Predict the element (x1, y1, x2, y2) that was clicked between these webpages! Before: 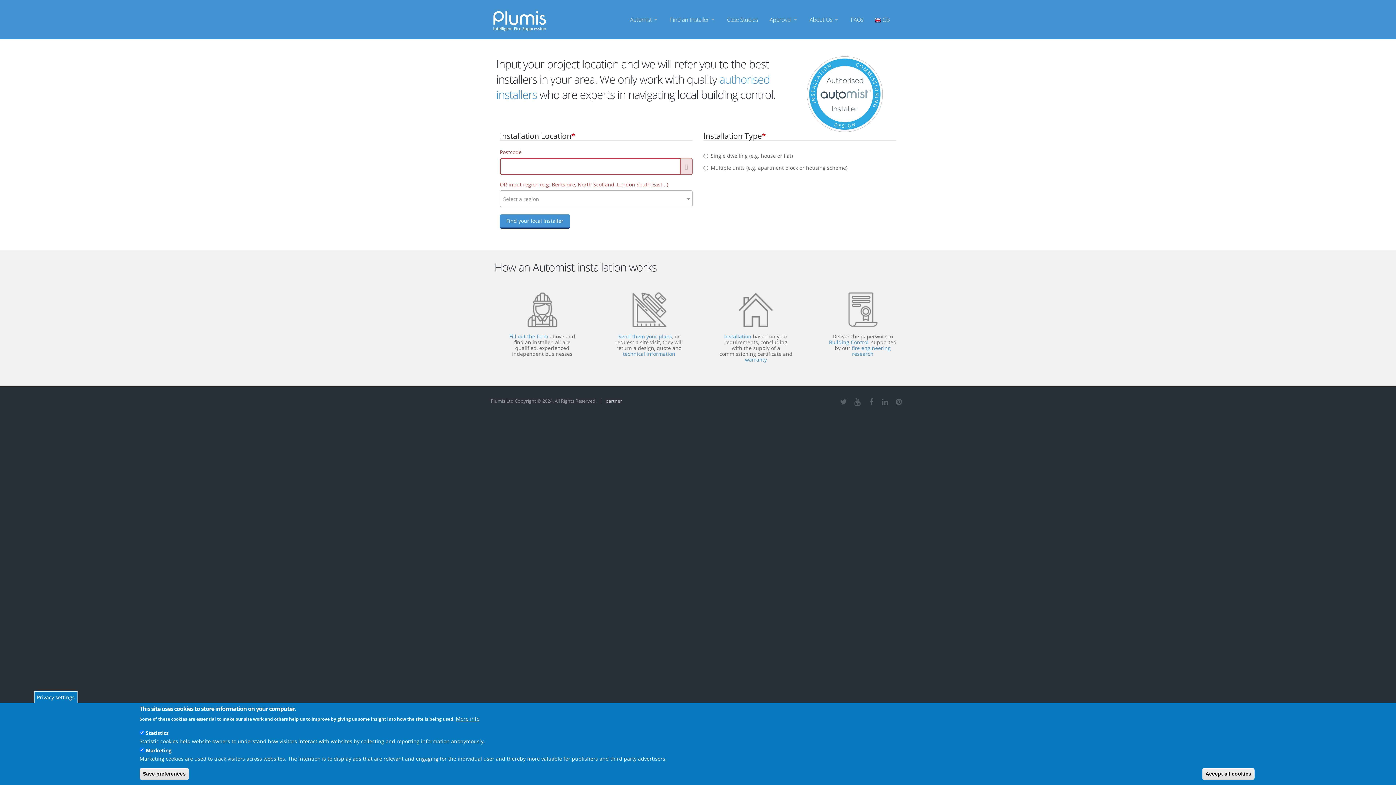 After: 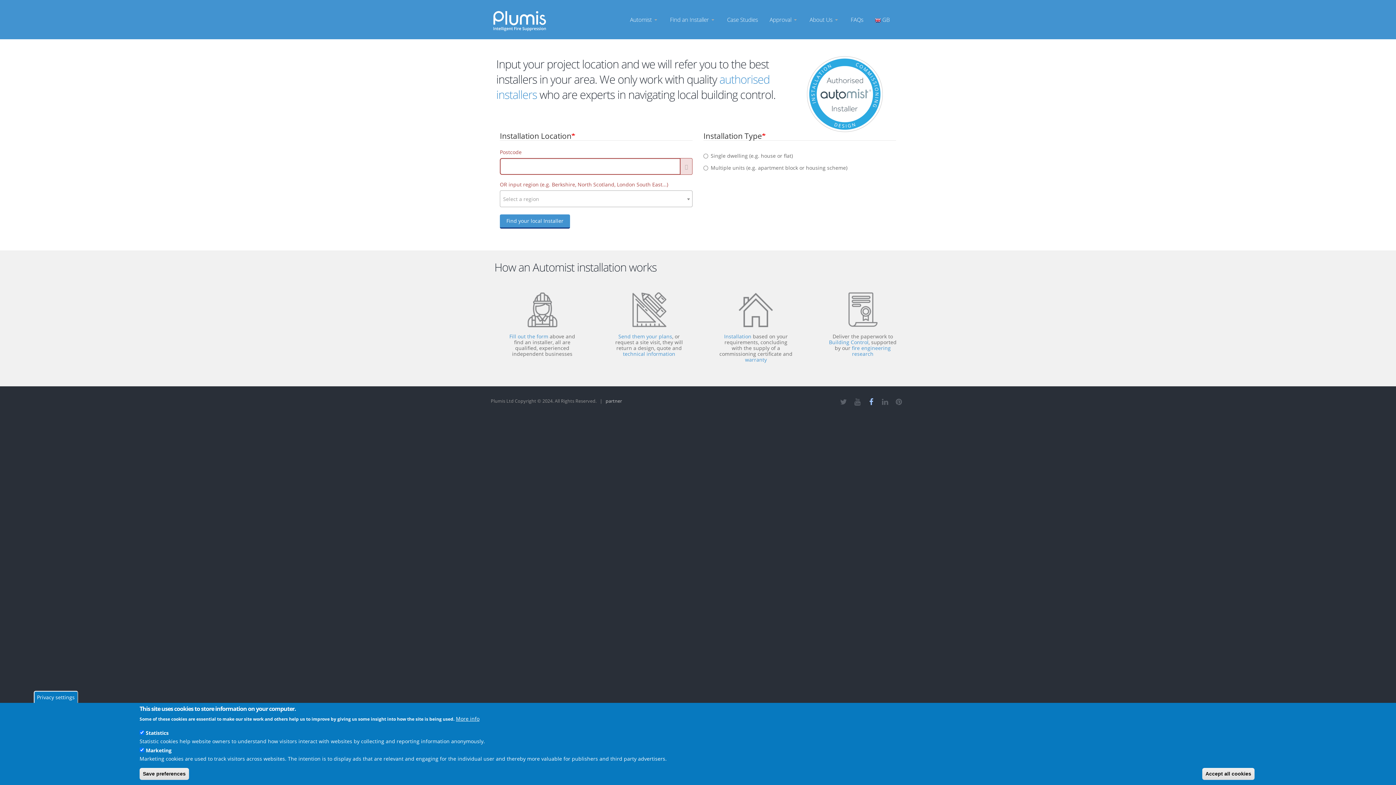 Action: bbox: (865, 397, 877, 406)